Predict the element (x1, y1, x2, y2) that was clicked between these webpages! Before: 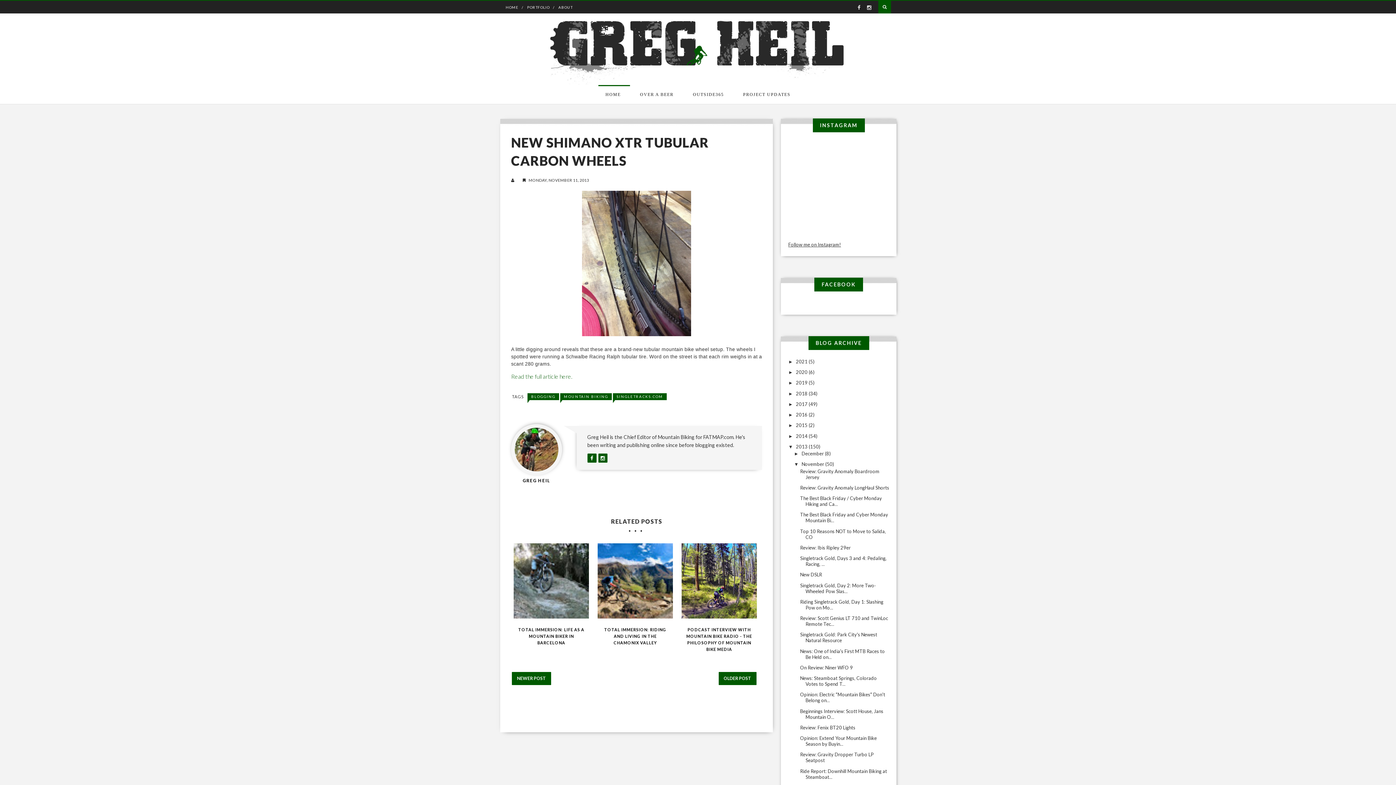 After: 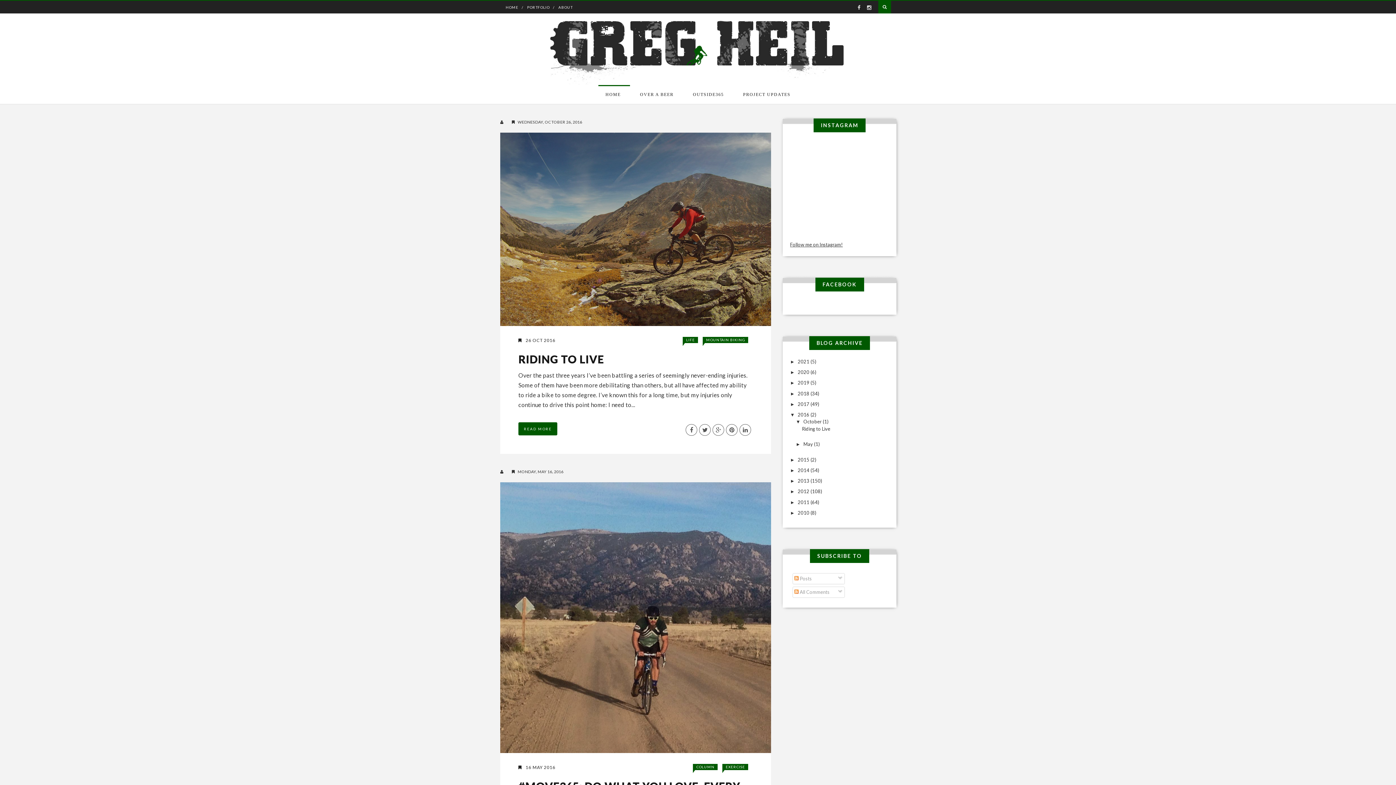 Action: bbox: (796, 412, 808, 417) label: 2016 